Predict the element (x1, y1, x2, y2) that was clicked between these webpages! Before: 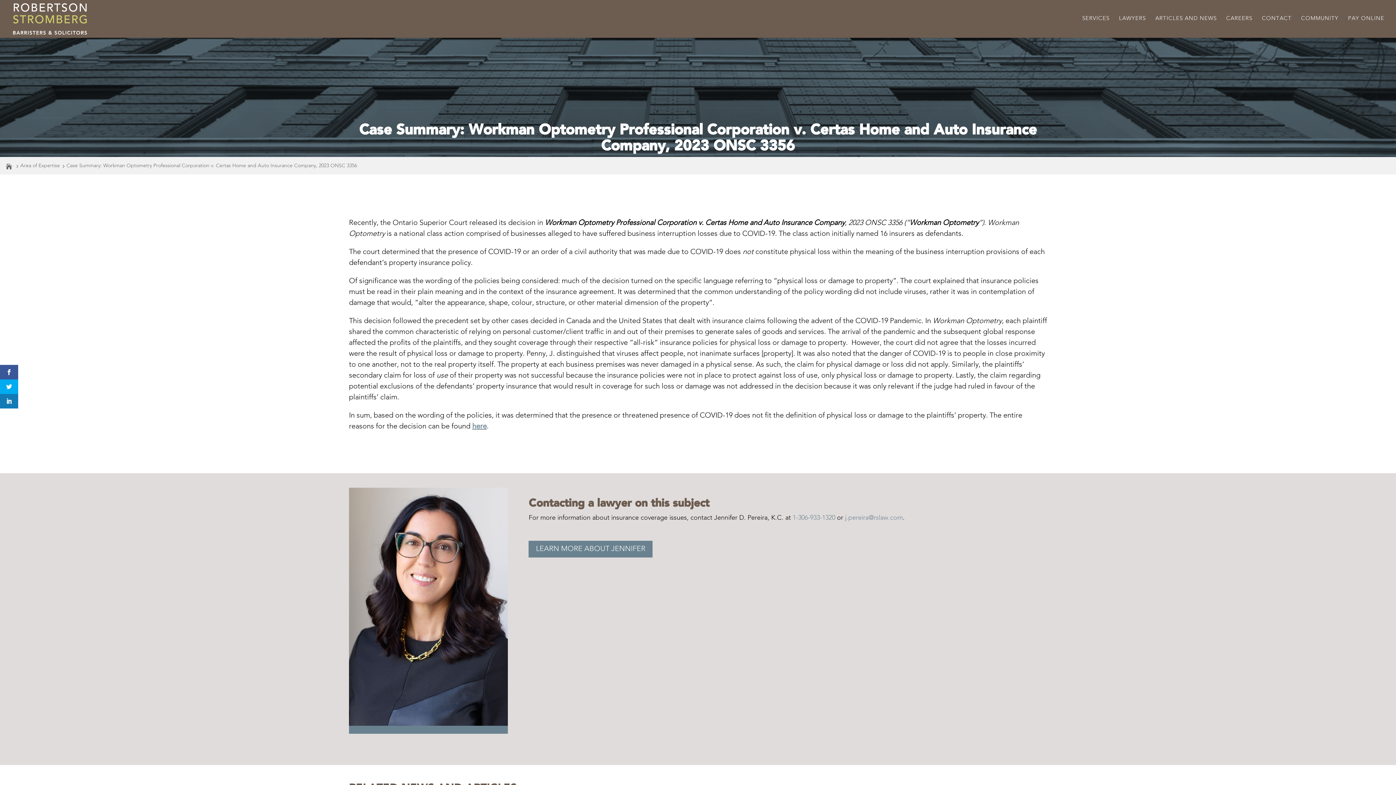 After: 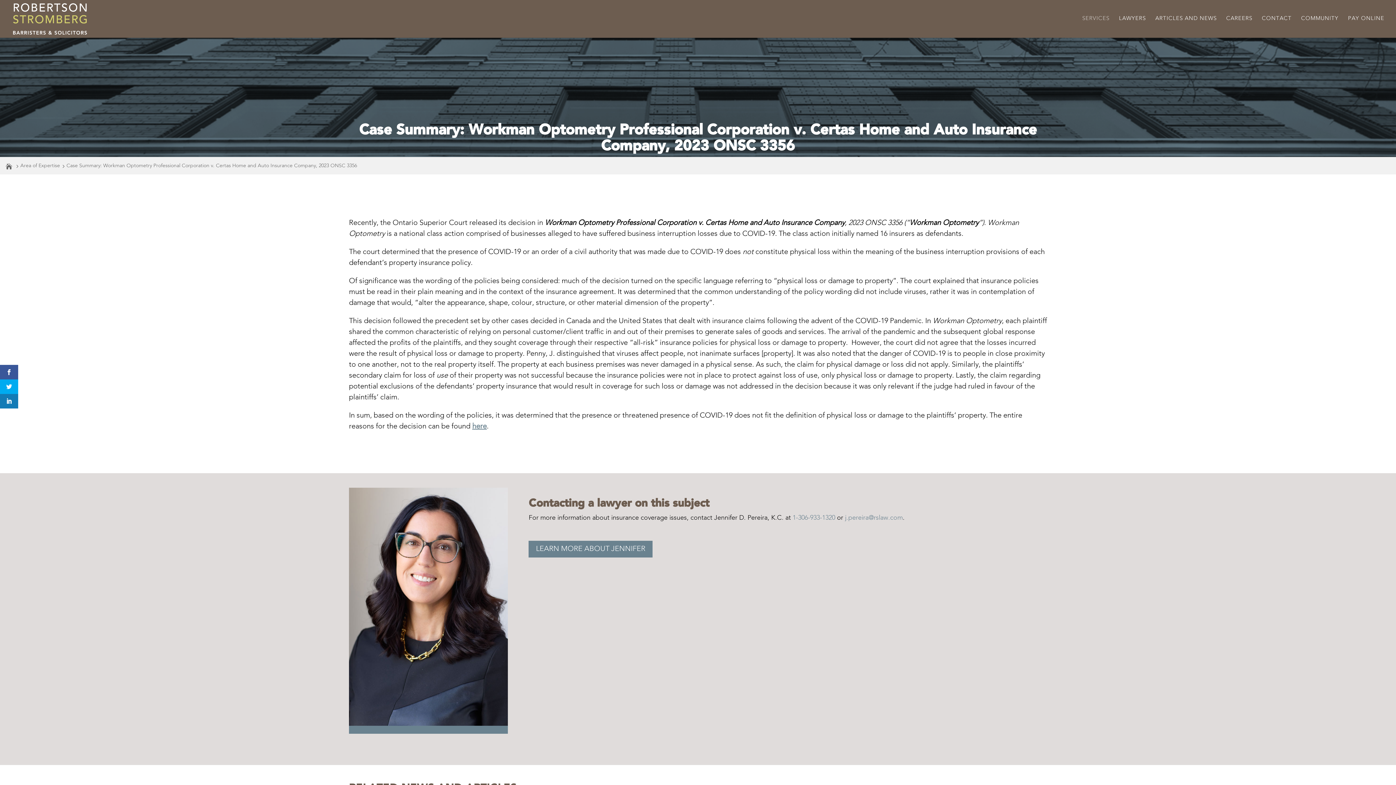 Action: bbox: (1082, 16, 1109, 37) label: SERVICES